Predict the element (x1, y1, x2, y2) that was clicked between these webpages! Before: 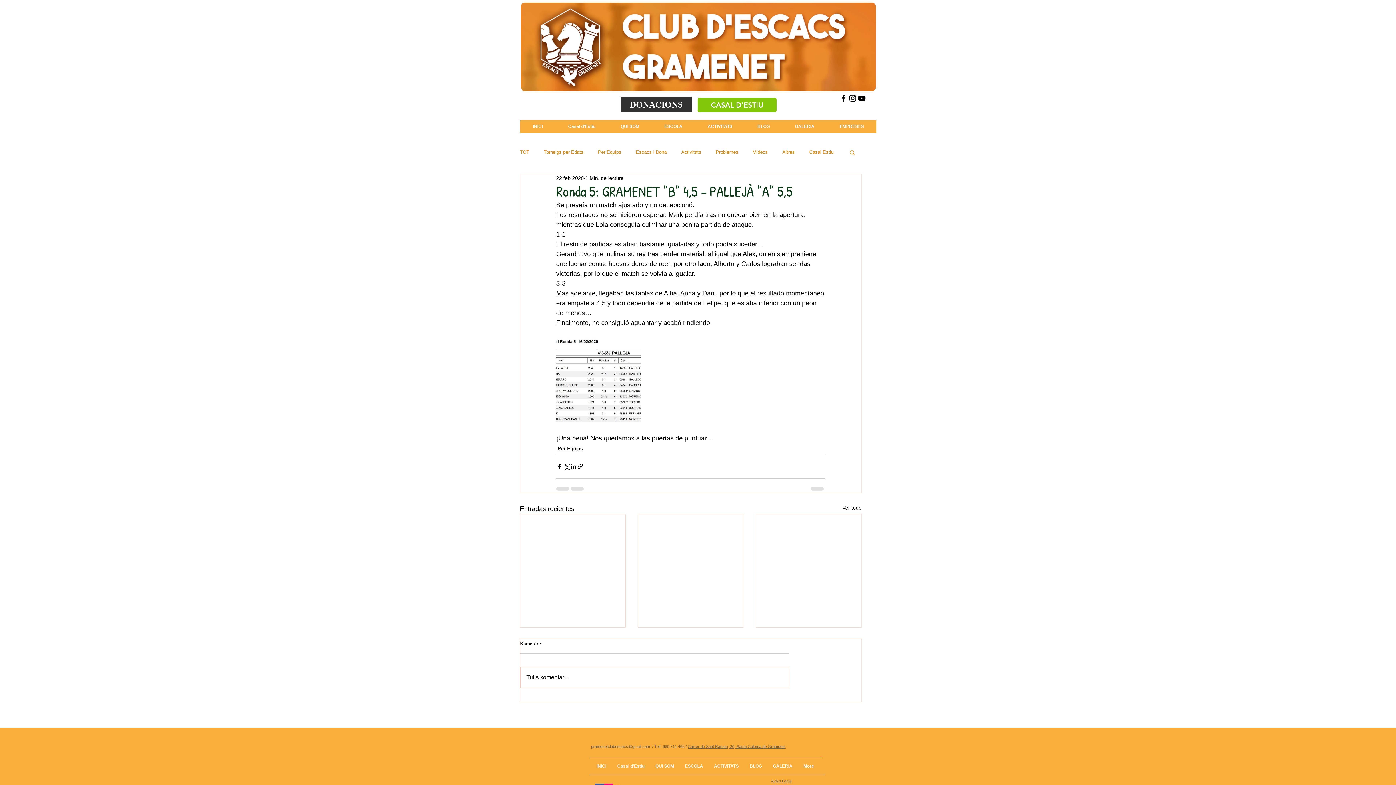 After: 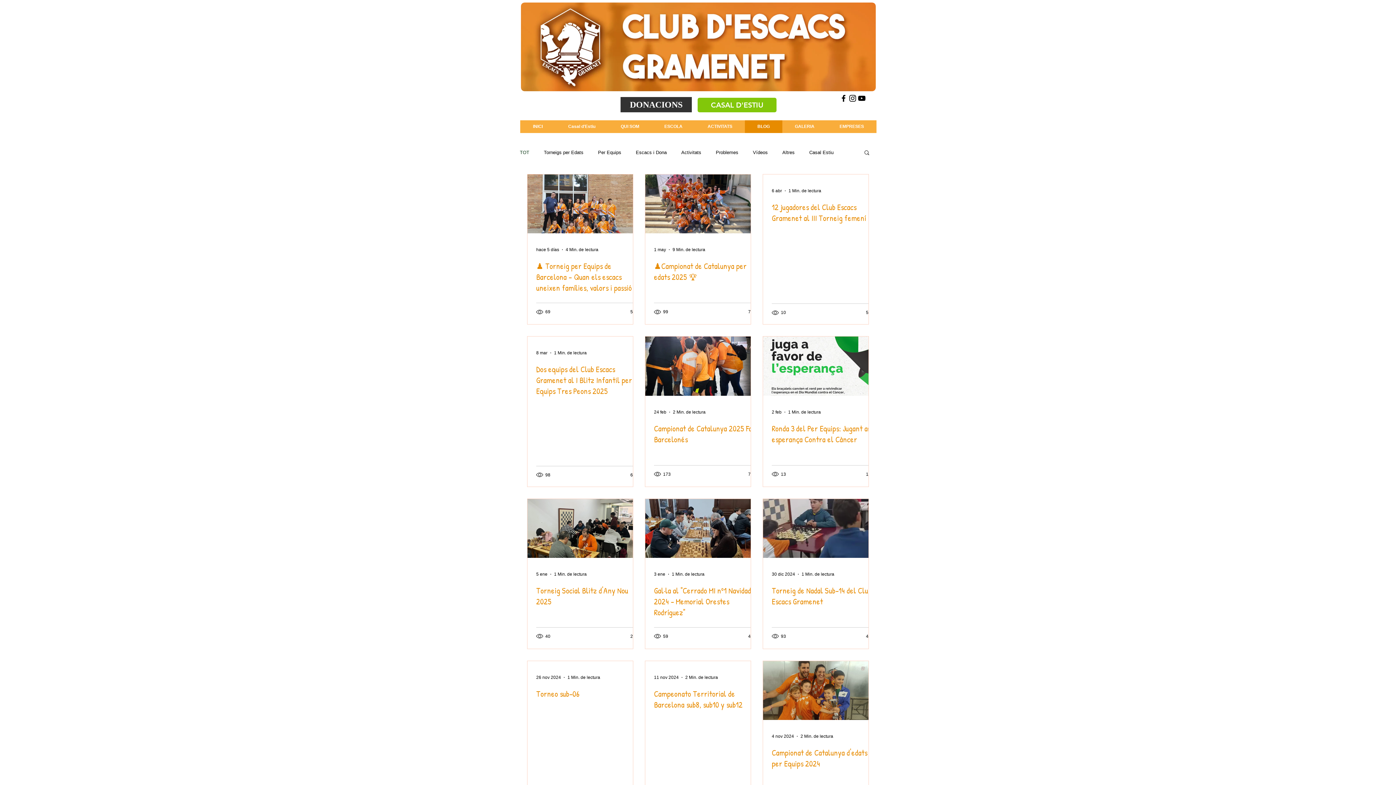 Action: label: BLOG bbox: (749, 762, 762, 770)